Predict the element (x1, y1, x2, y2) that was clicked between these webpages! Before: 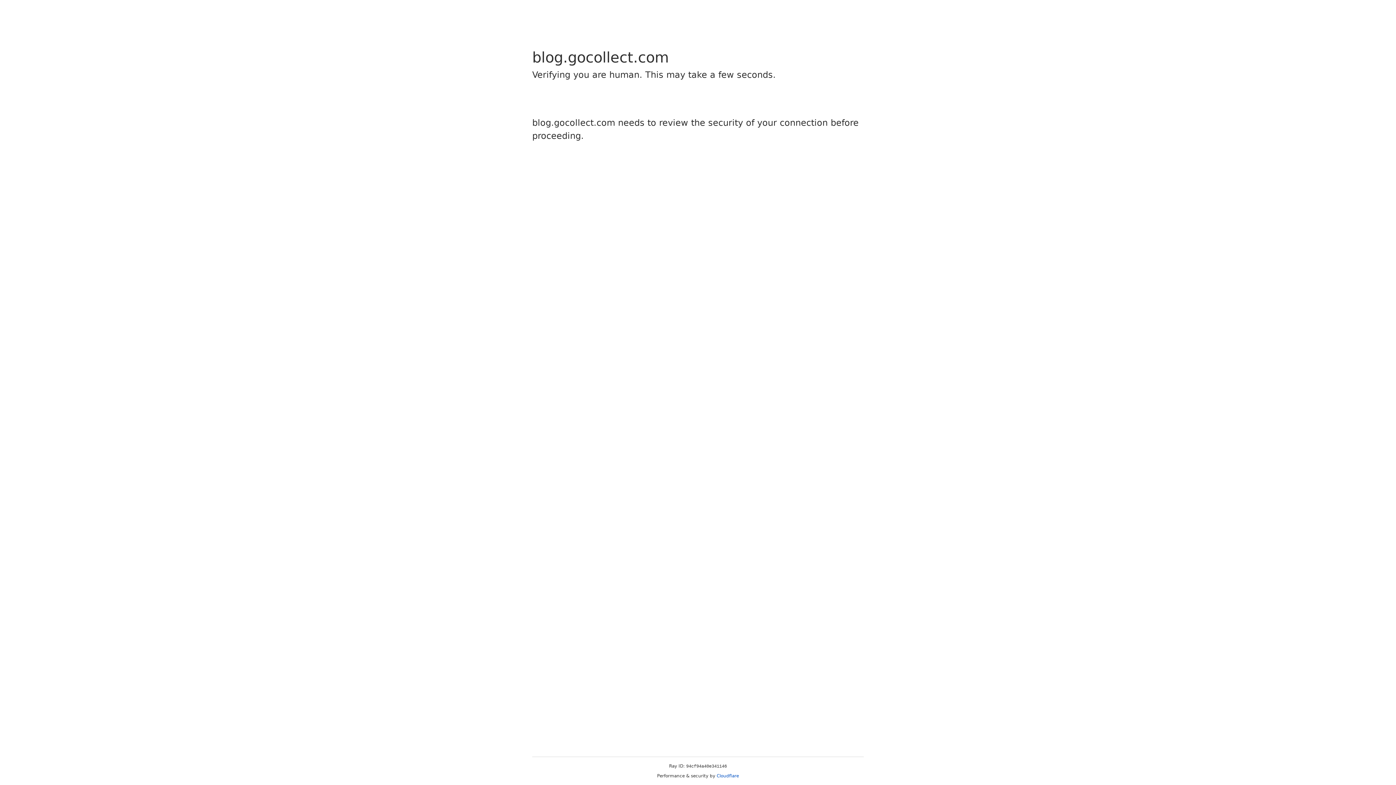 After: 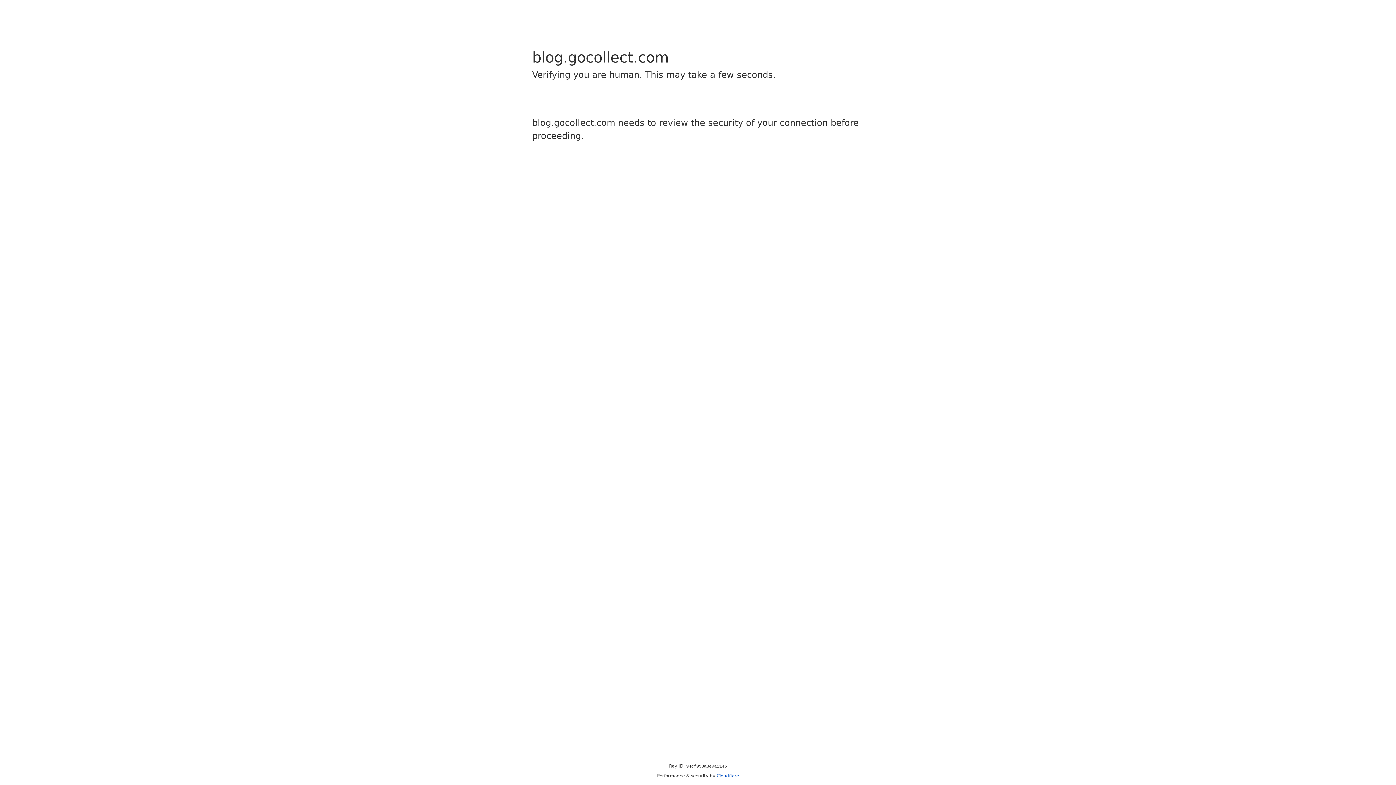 Action: bbox: (716, 773, 739, 778) label: Cloudflare